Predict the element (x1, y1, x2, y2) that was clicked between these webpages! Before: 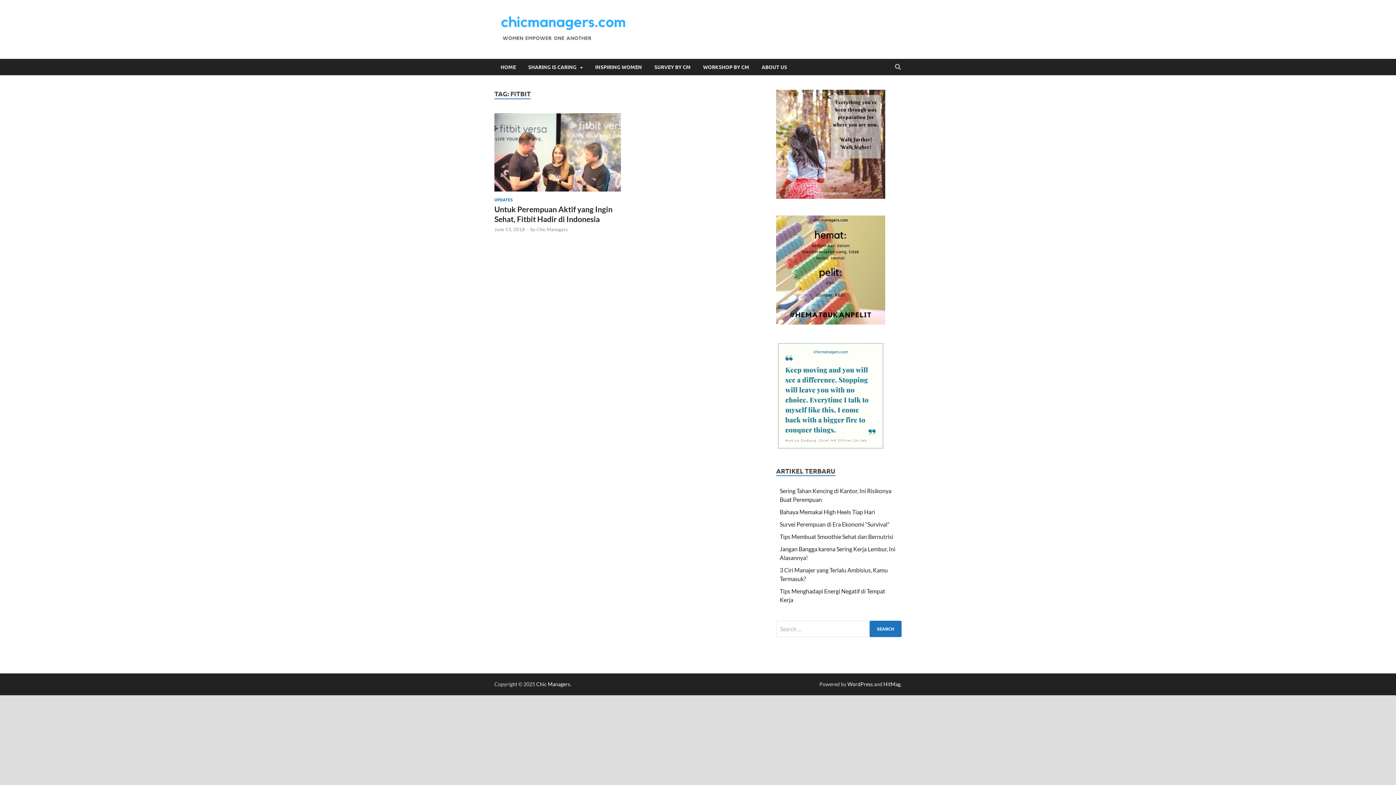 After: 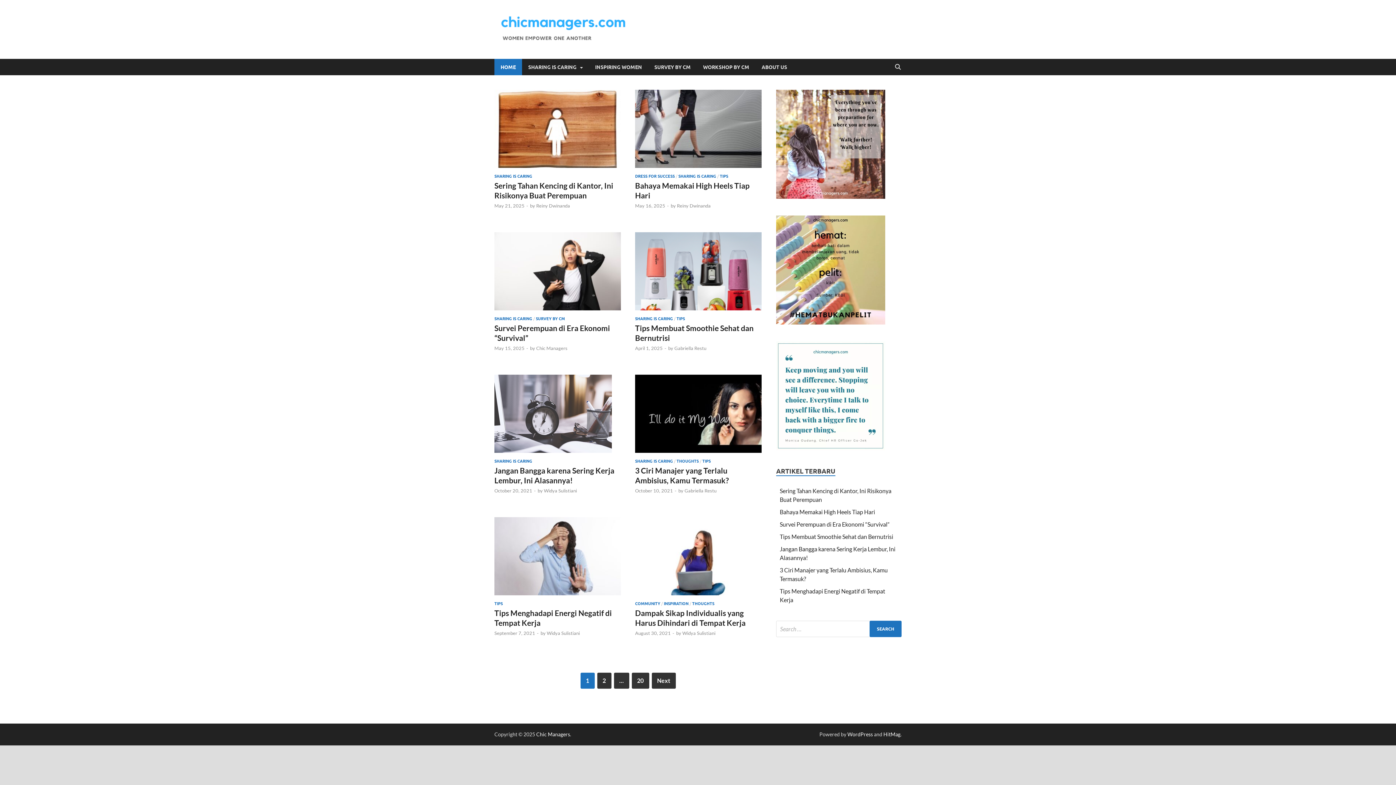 Action: bbox: (536, 681, 570, 687) label: Chic Managers